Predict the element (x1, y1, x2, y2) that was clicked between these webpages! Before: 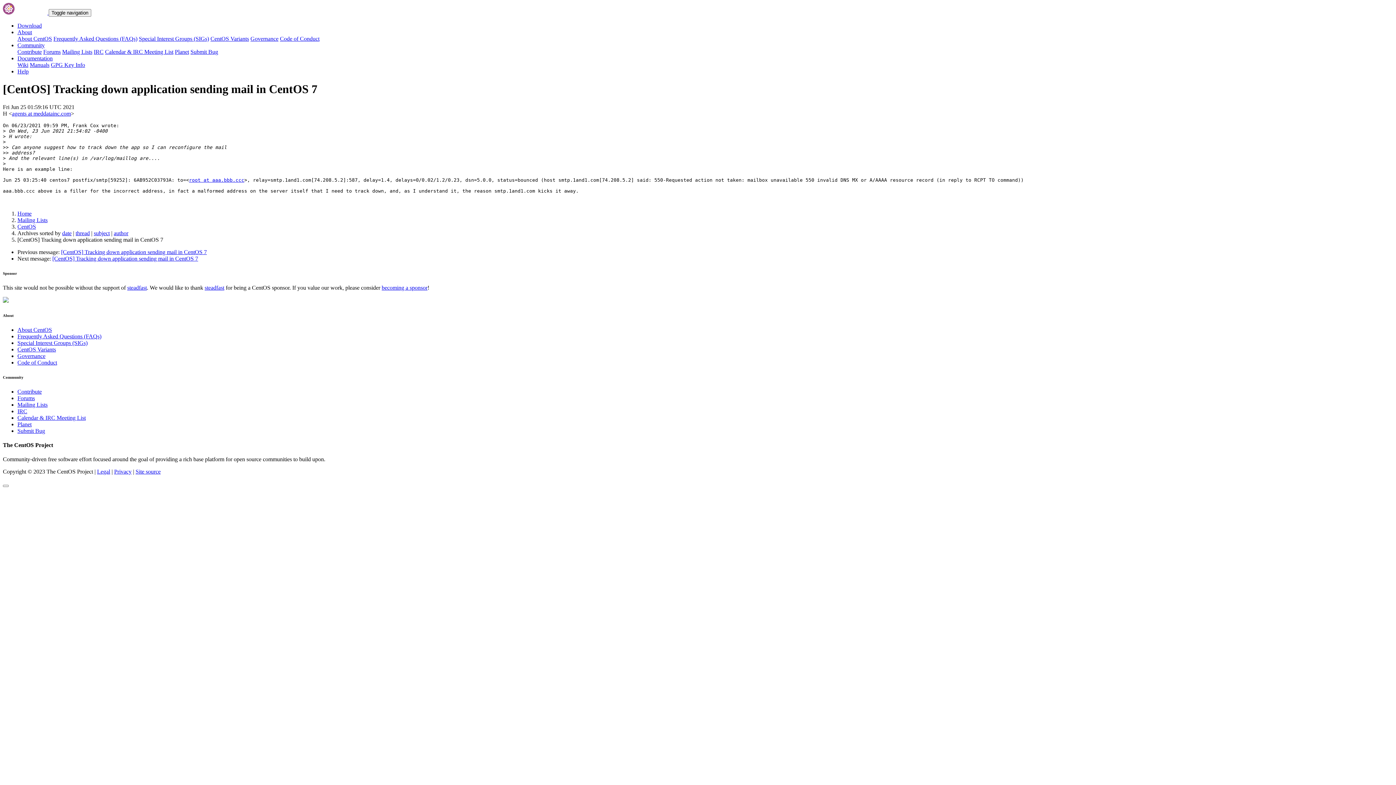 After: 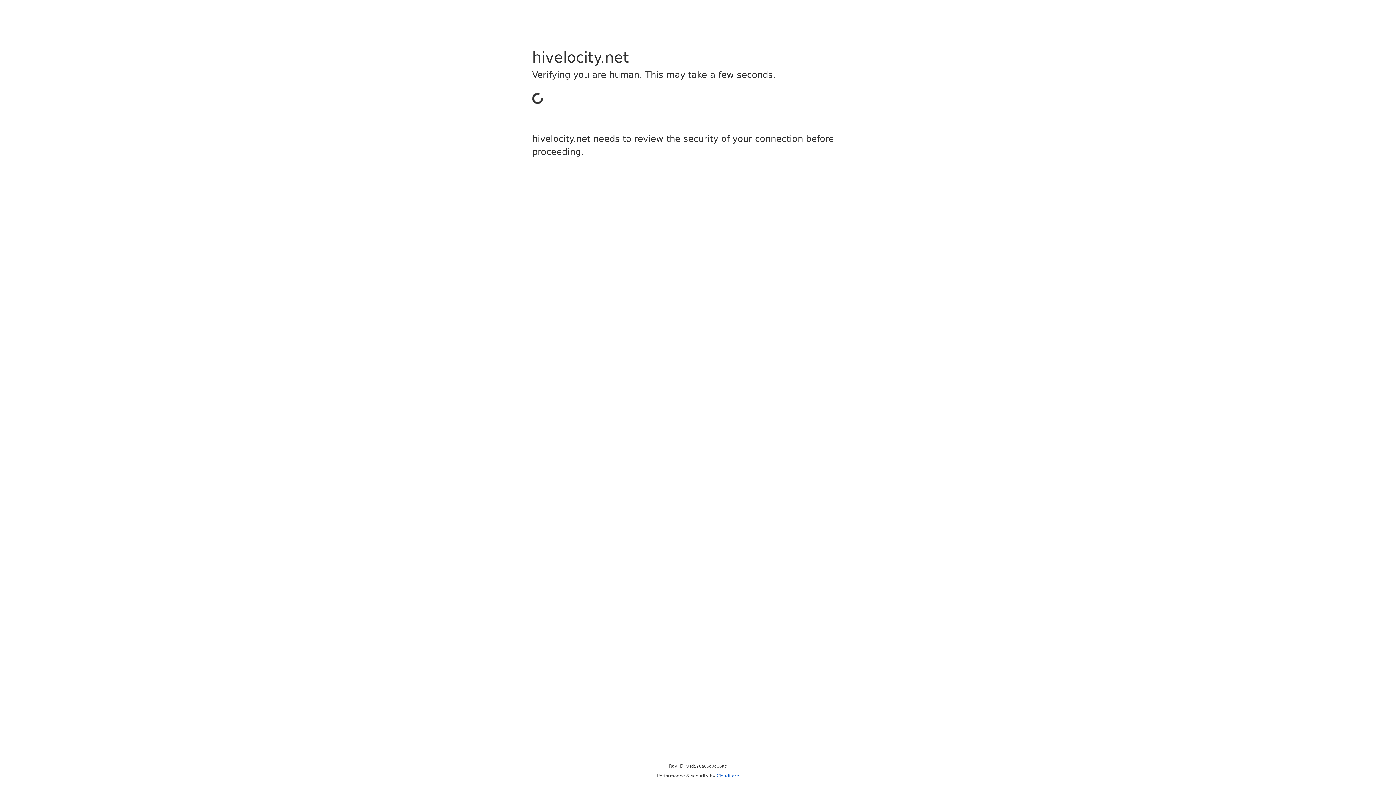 Action: label: steadfast bbox: (127, 284, 146, 290)